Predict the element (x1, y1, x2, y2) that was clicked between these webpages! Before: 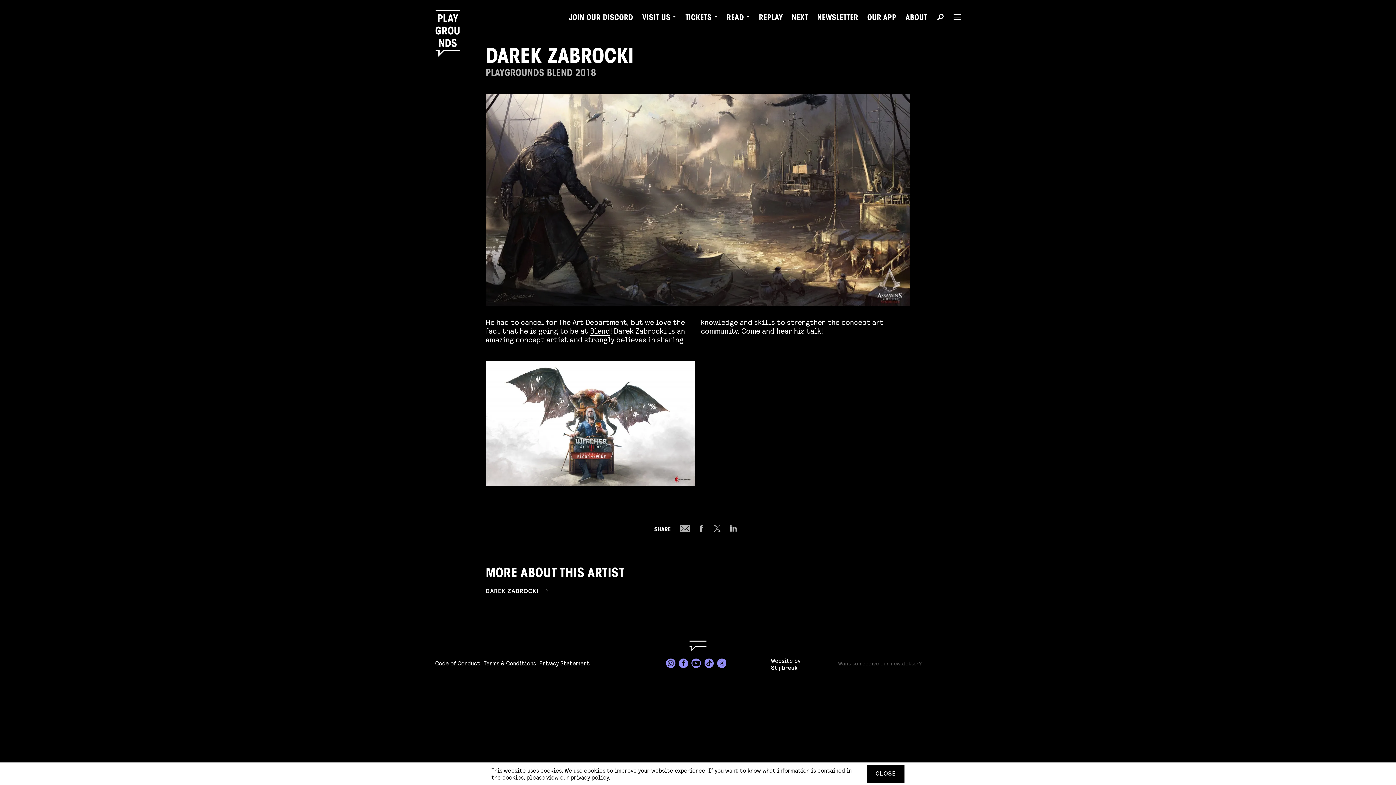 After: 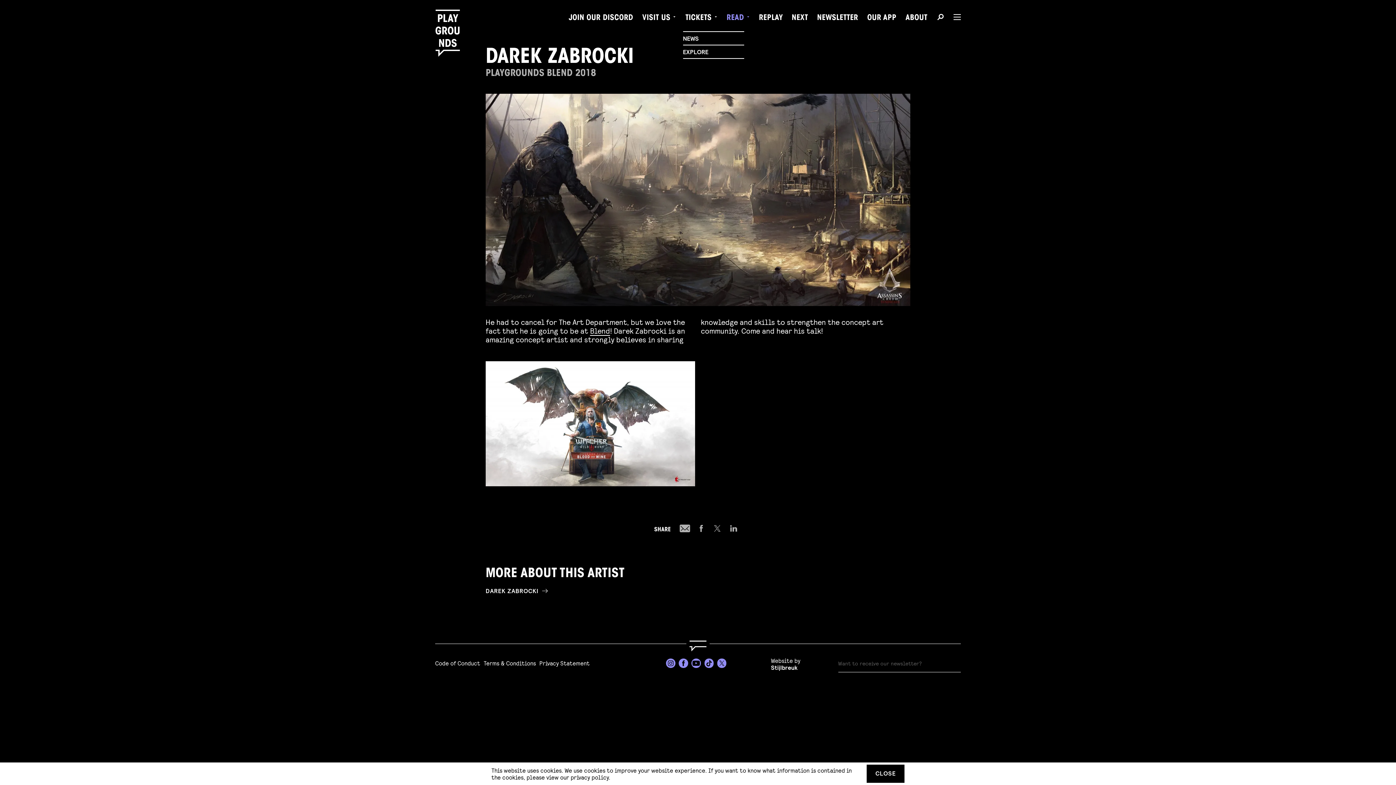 Action: label: 
									Read
								 bbox: (726, 9, 744, 27)